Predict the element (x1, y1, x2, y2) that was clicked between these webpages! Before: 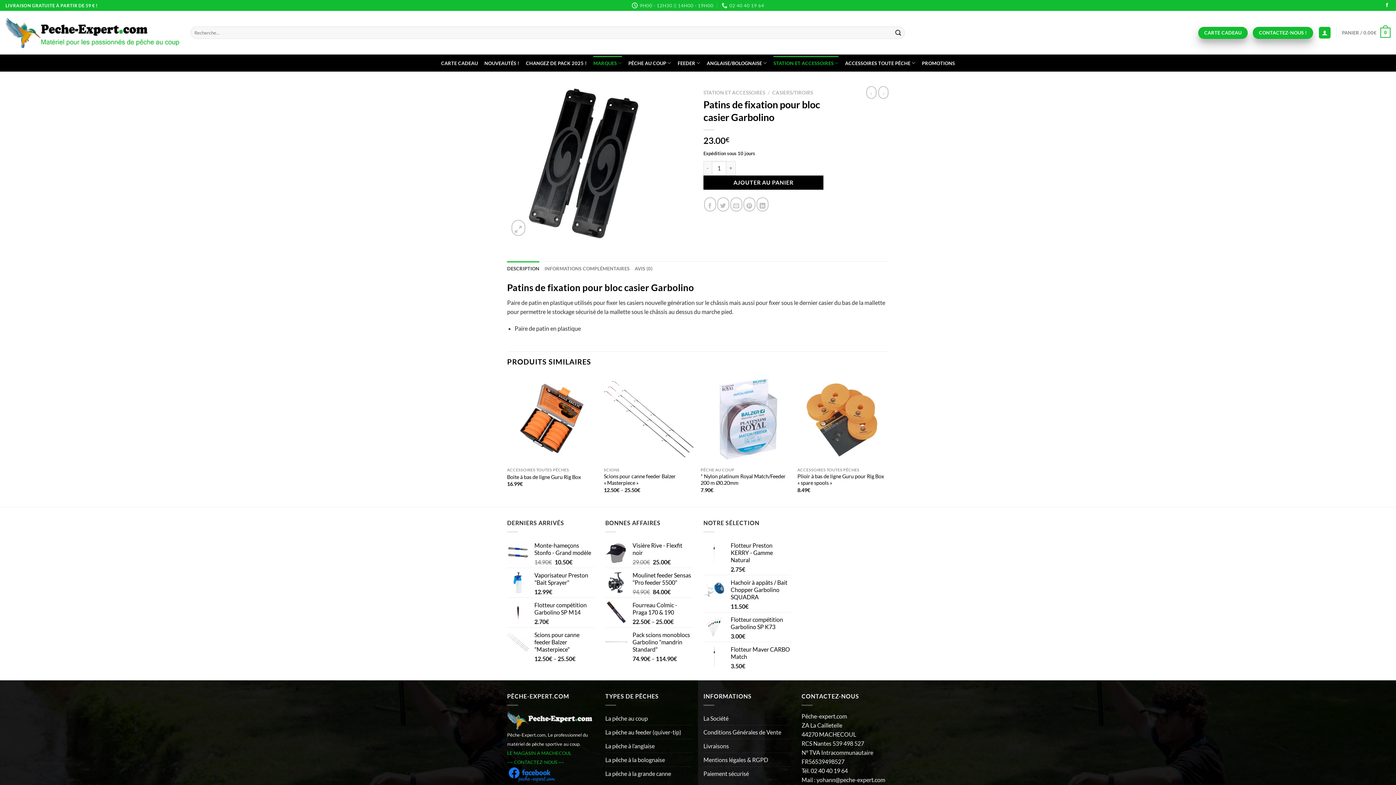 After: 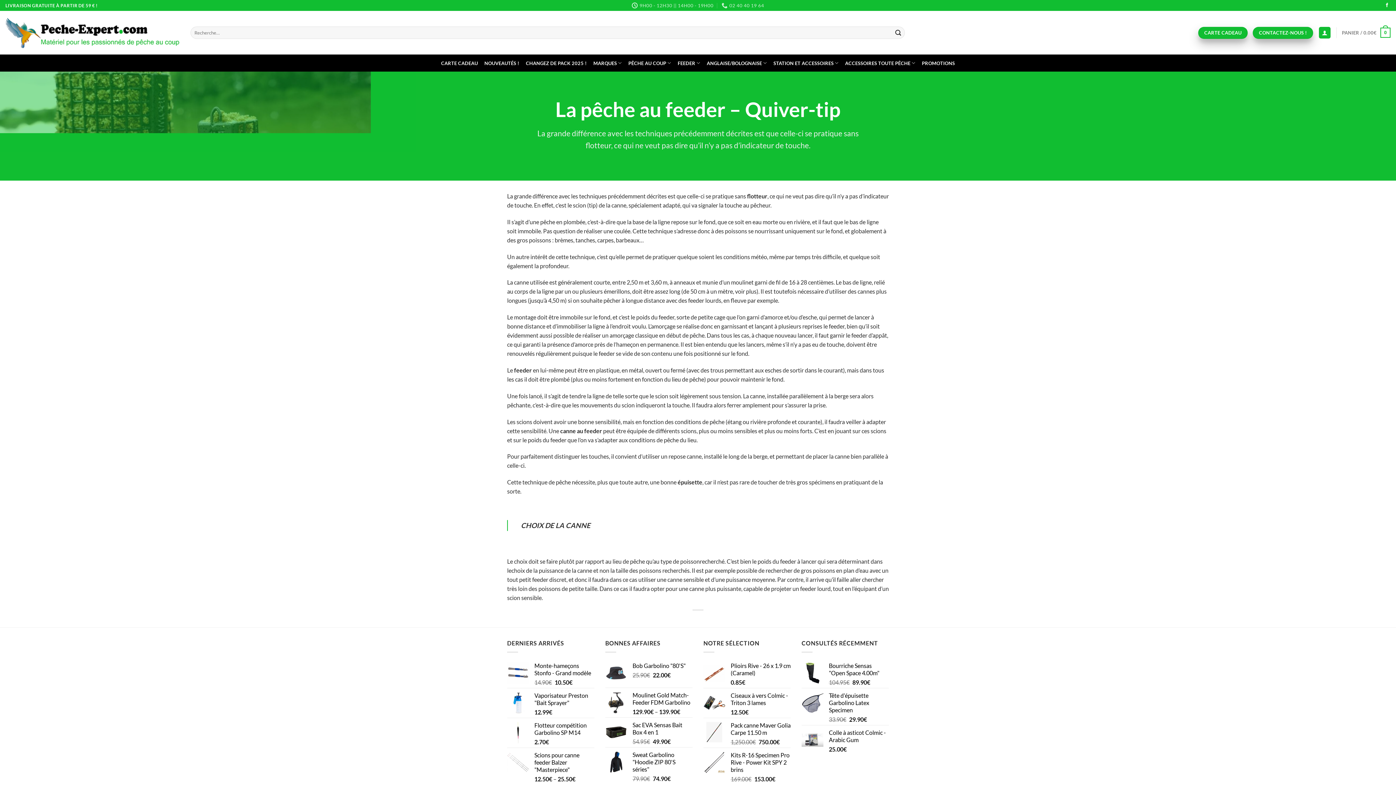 Action: label: La pêche au feeder (quiver-tip) bbox: (605, 725, 681, 739)